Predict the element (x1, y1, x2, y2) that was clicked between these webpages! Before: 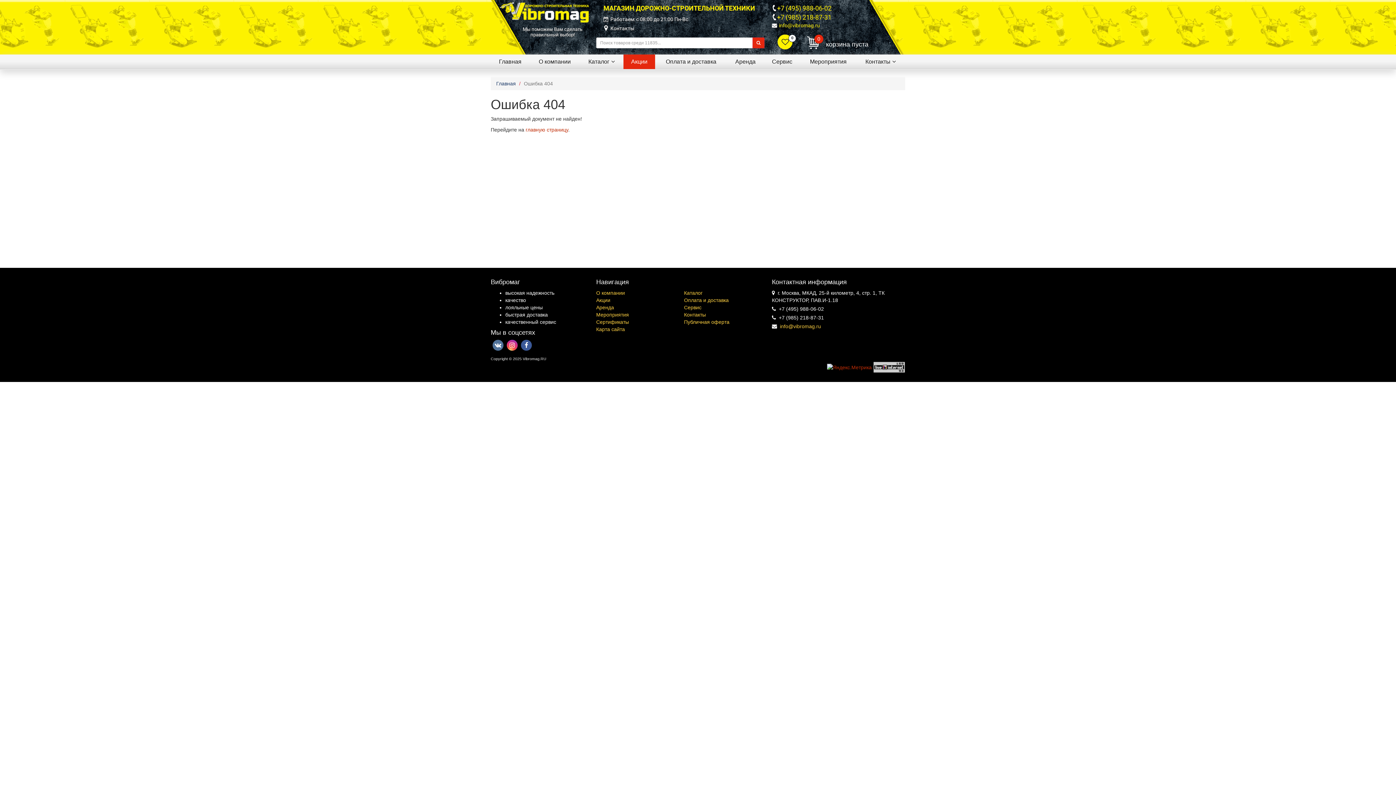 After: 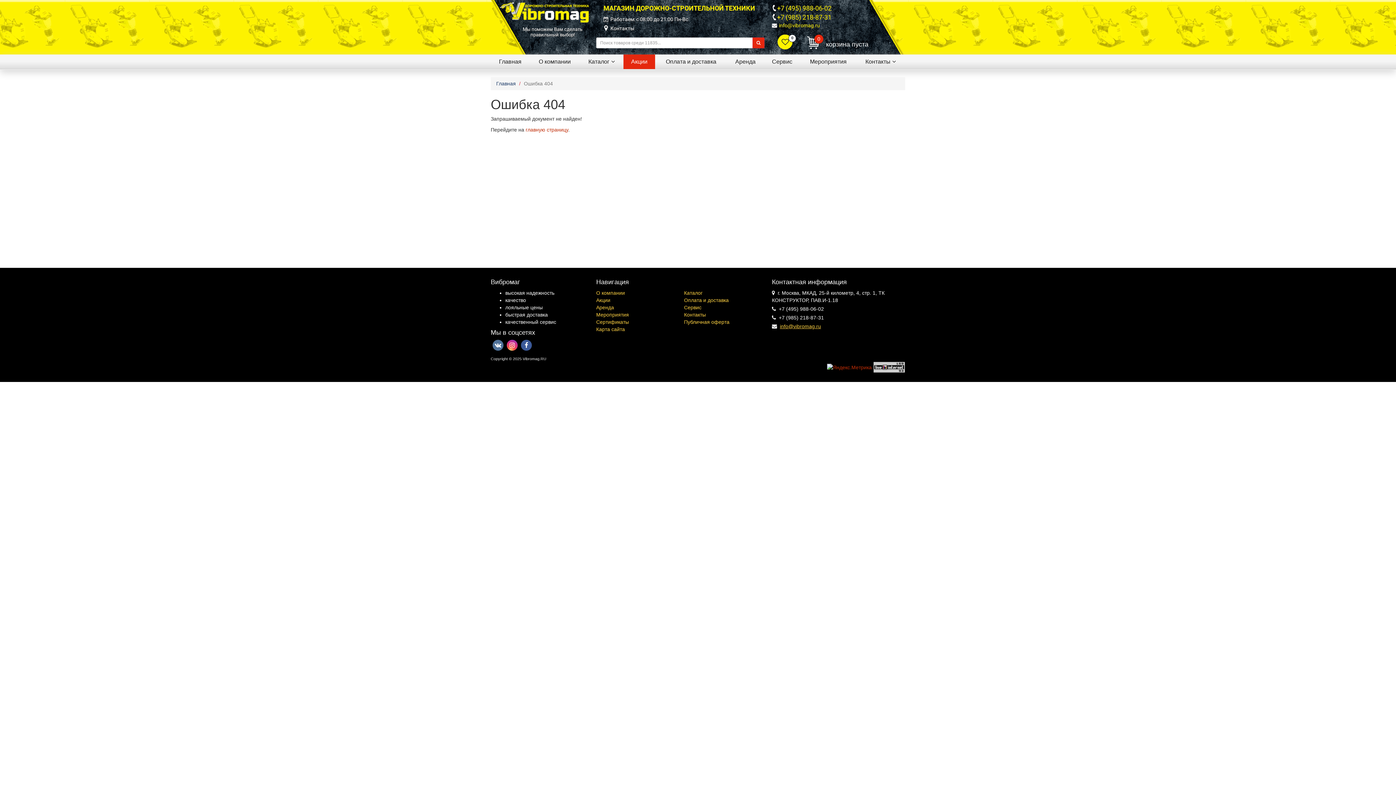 Action: label: info@vibromag.ru bbox: (780, 323, 821, 329)